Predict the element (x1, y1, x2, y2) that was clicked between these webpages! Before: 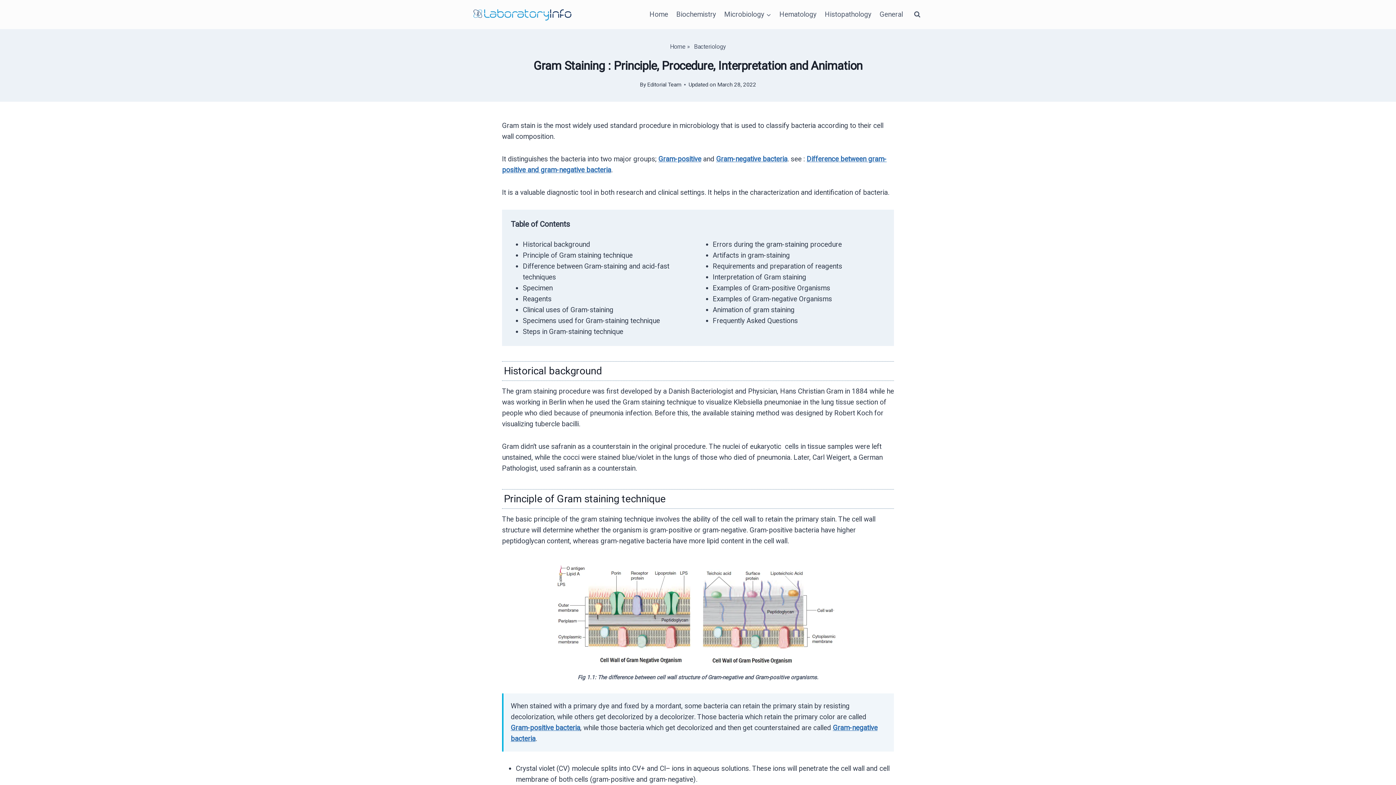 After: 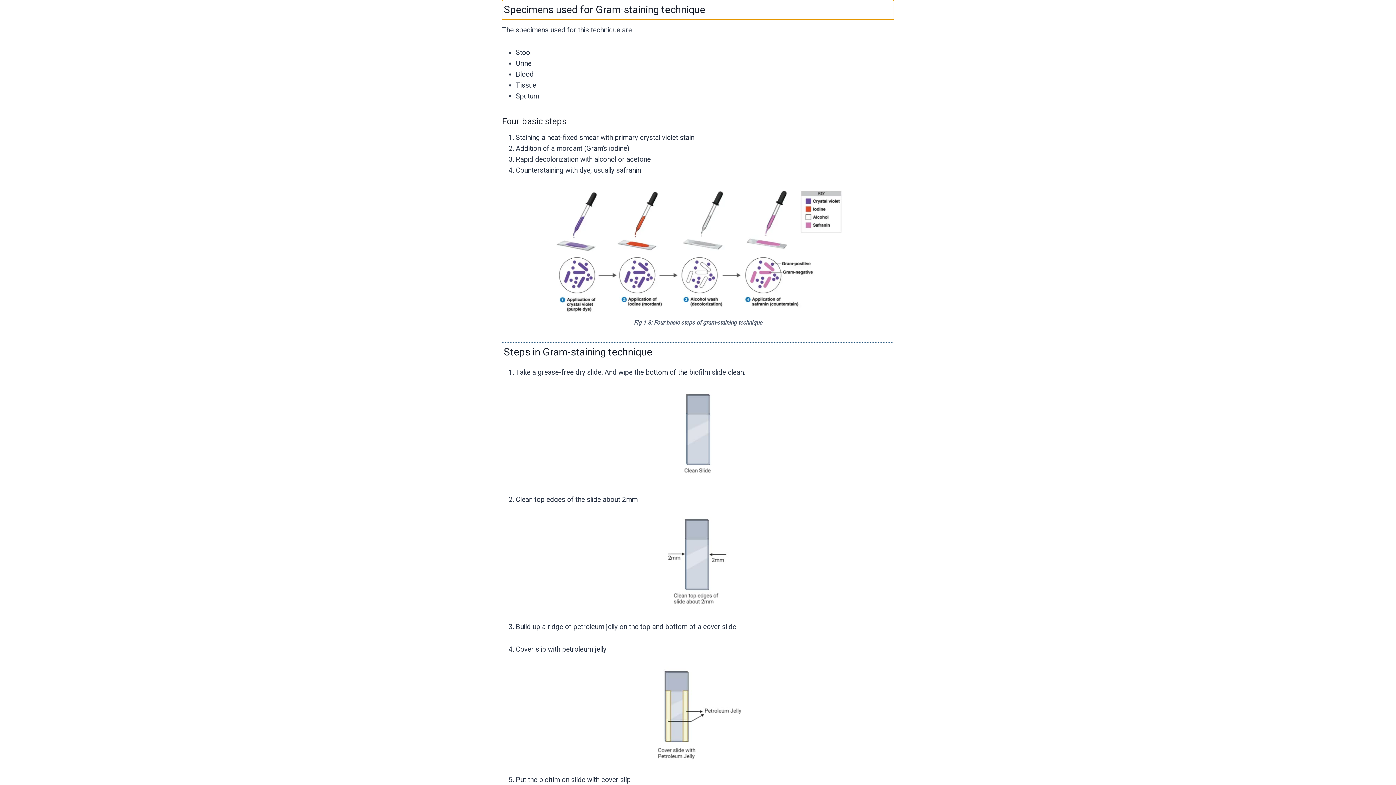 Action: label: Specimens used for Gram-staining technique bbox: (523, 316, 660, 325)